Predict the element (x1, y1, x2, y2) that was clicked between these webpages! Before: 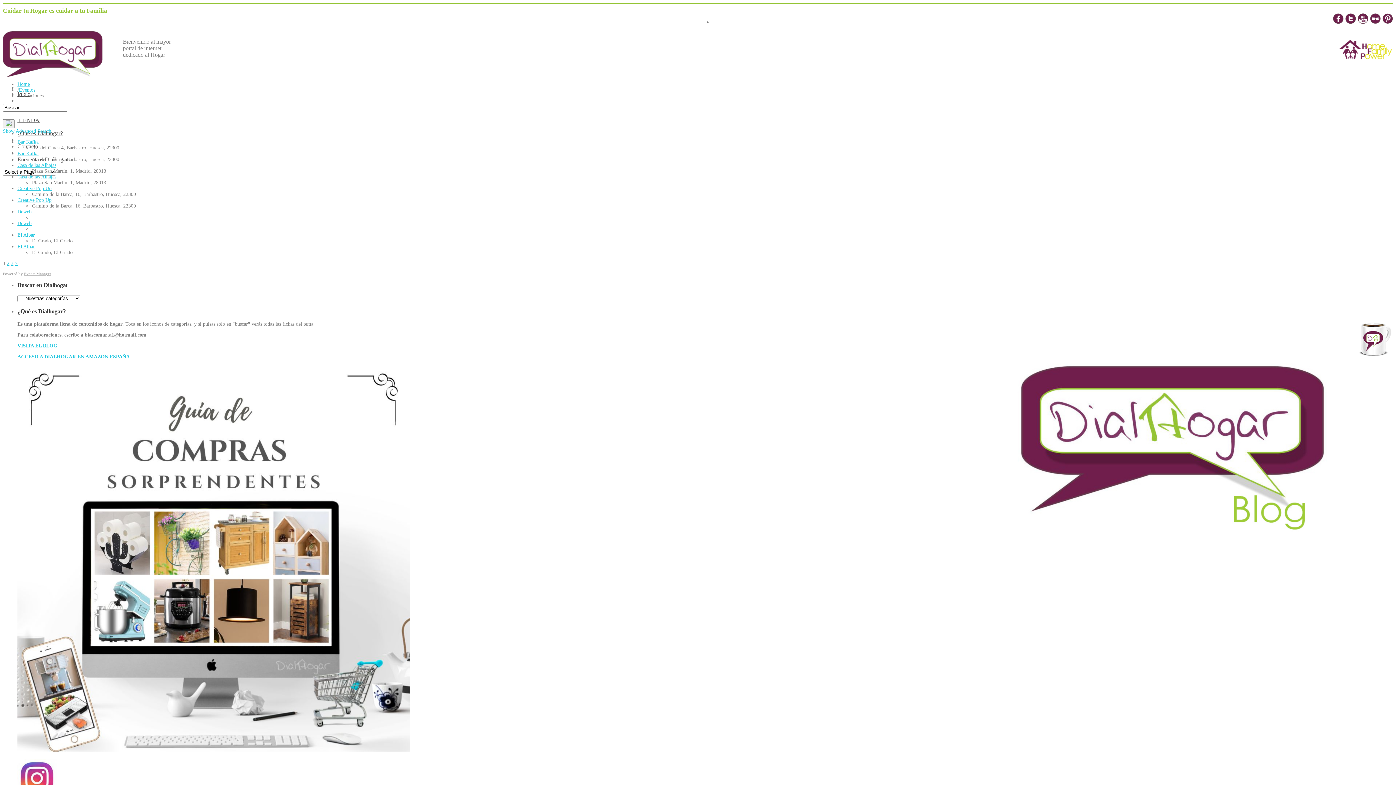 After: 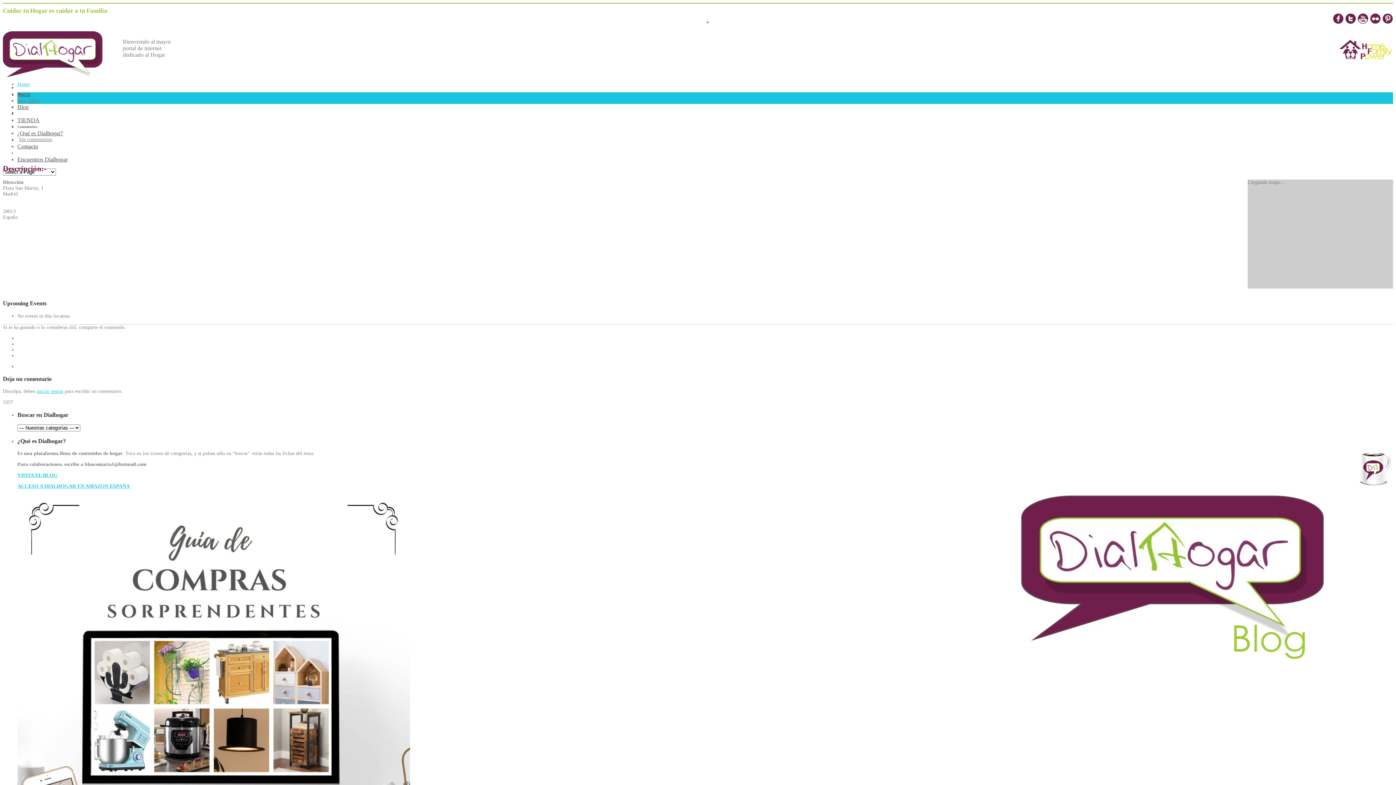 Action: label: Casa de las Alhajas bbox: (17, 162, 56, 168)